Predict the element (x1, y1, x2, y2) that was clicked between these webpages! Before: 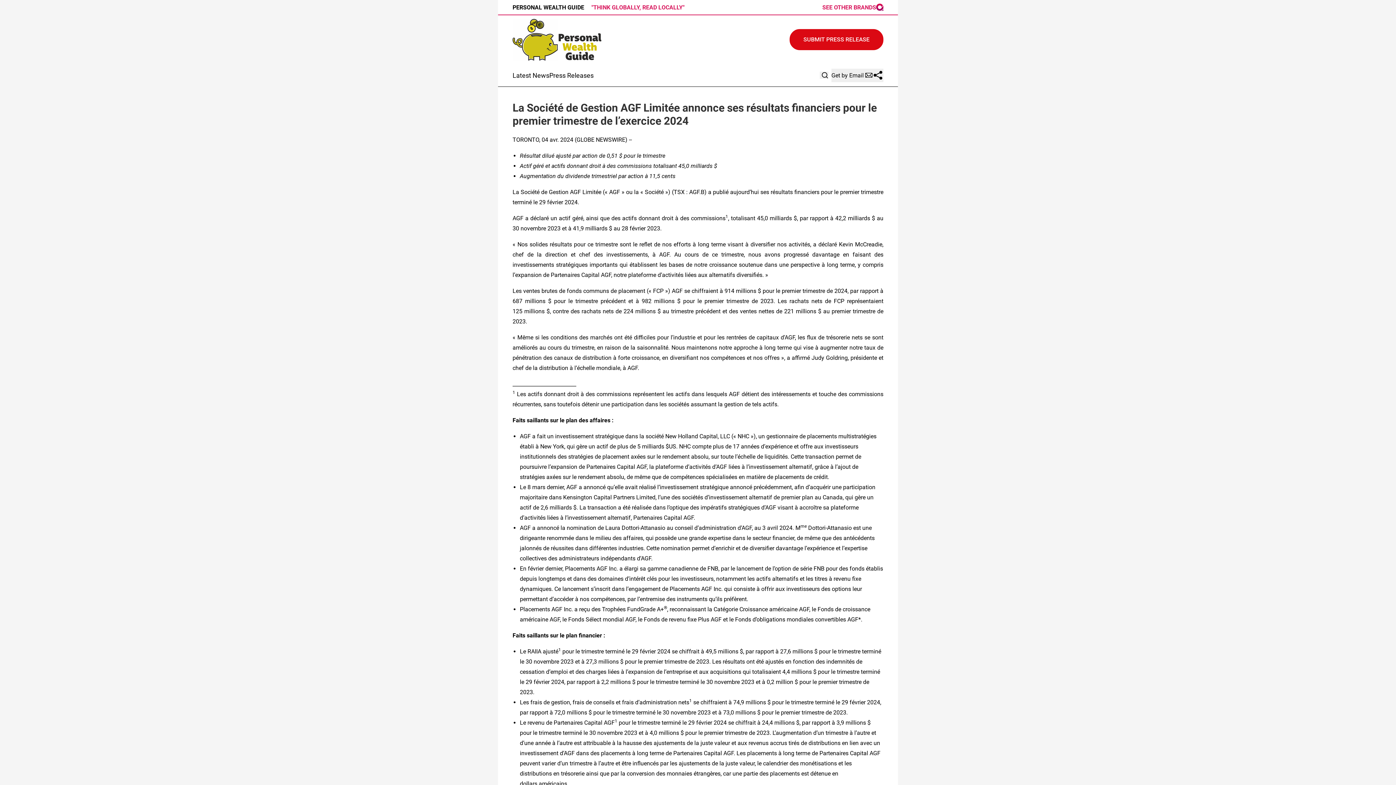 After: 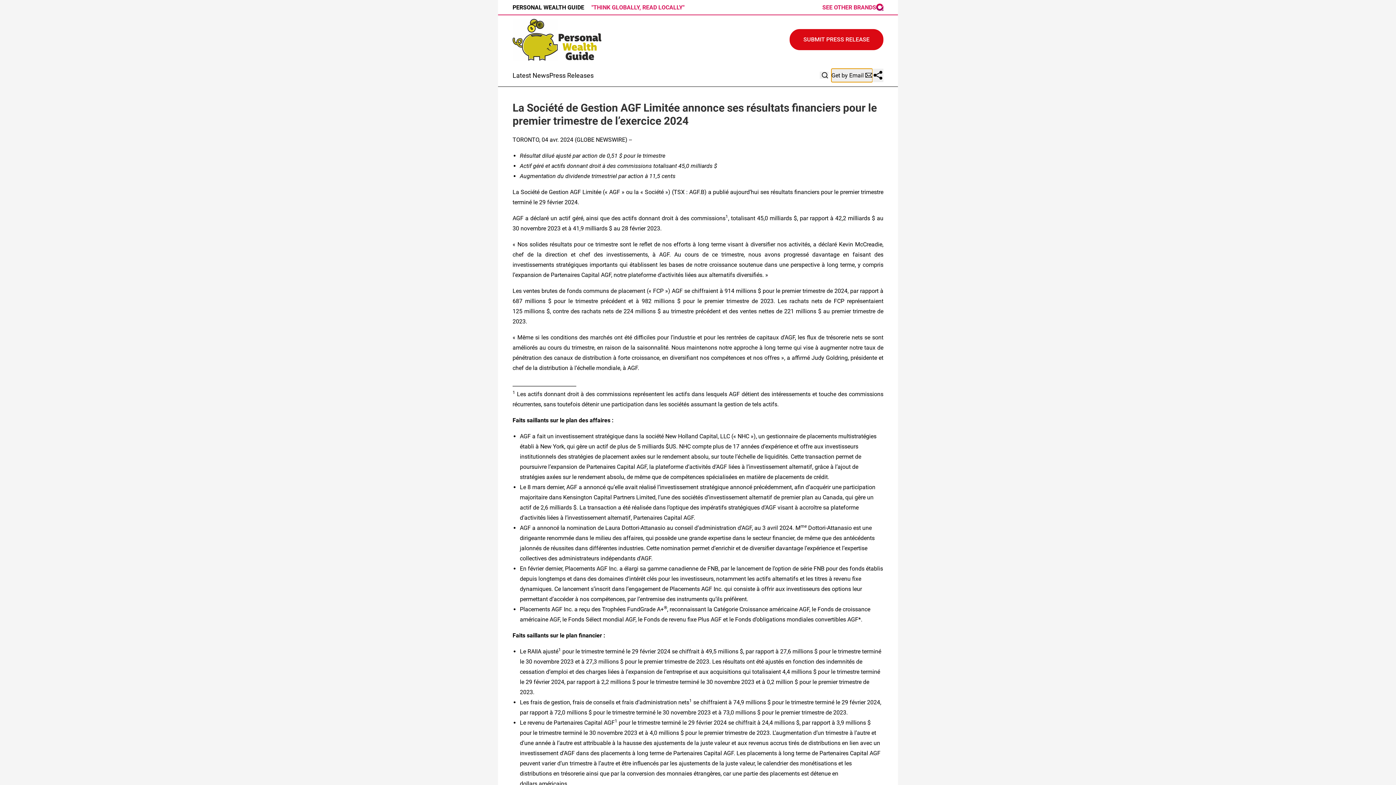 Action: bbox: (831, 68, 872, 82) label: Get by Email